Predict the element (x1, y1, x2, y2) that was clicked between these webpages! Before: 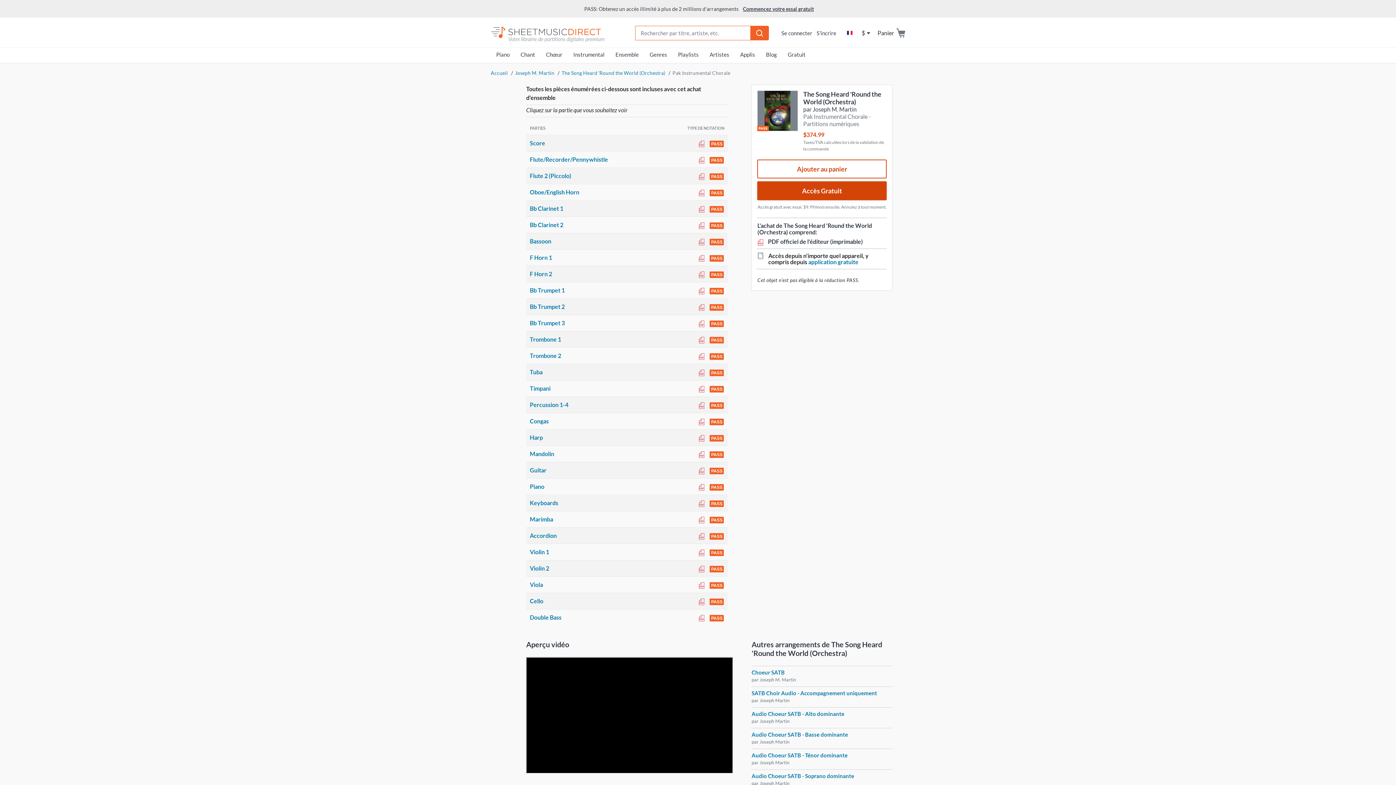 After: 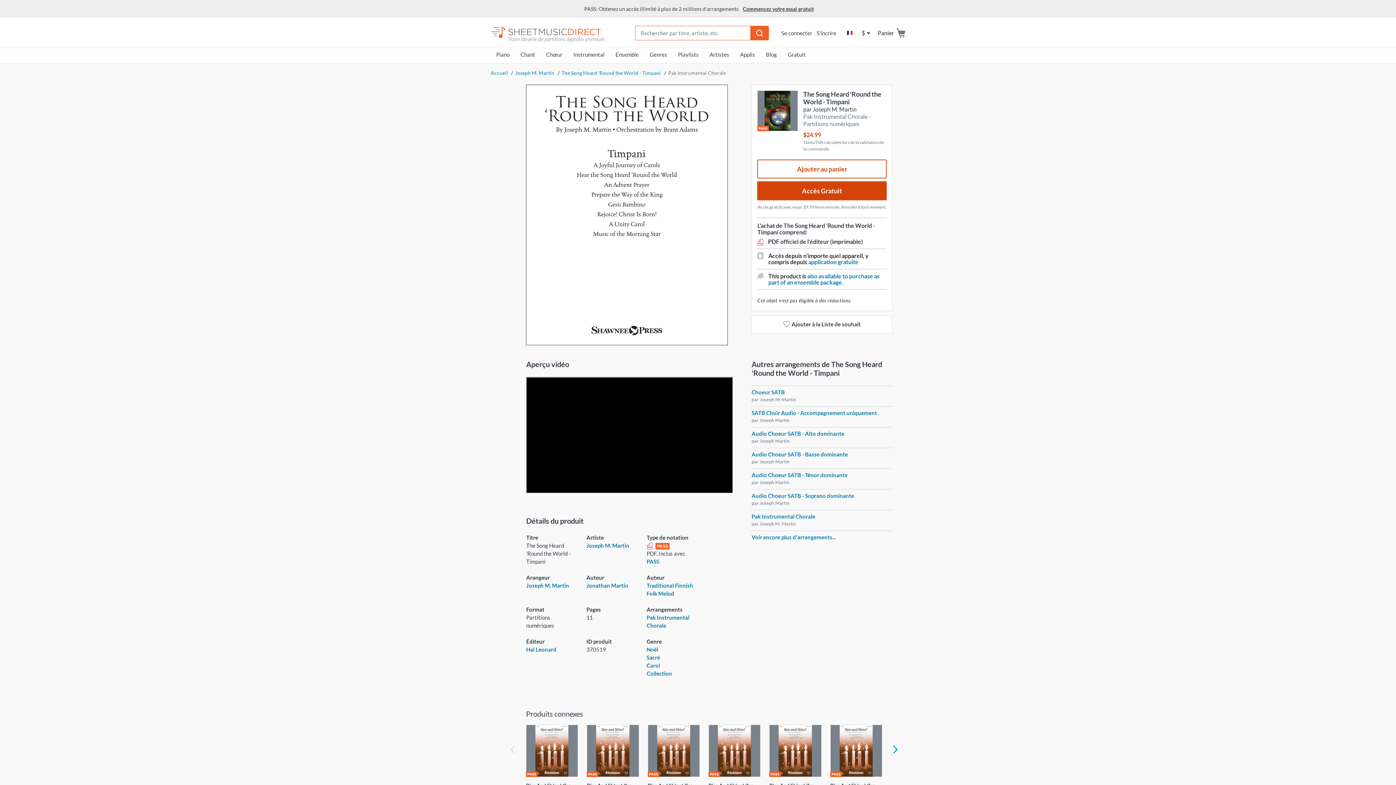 Action: label: Timpani bbox: (529, 385, 550, 392)